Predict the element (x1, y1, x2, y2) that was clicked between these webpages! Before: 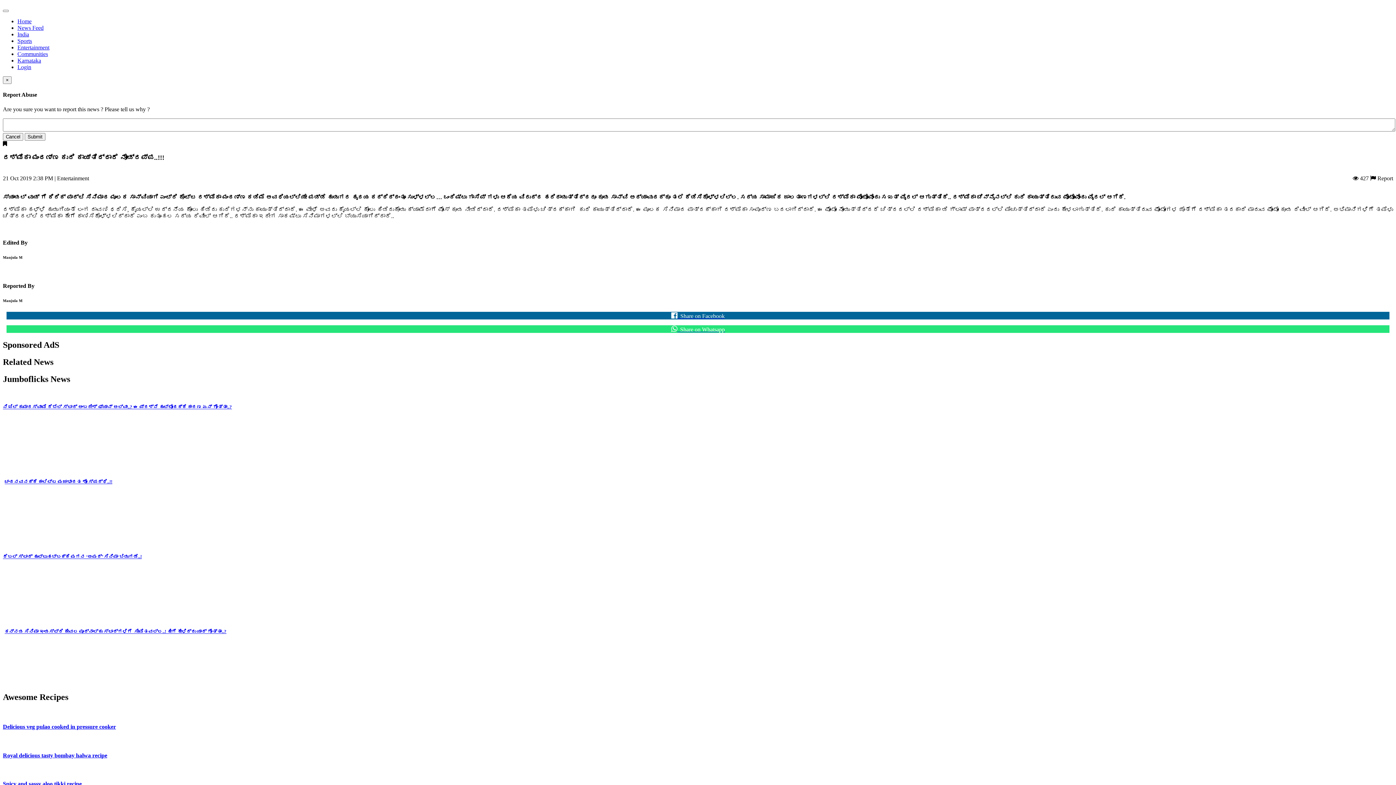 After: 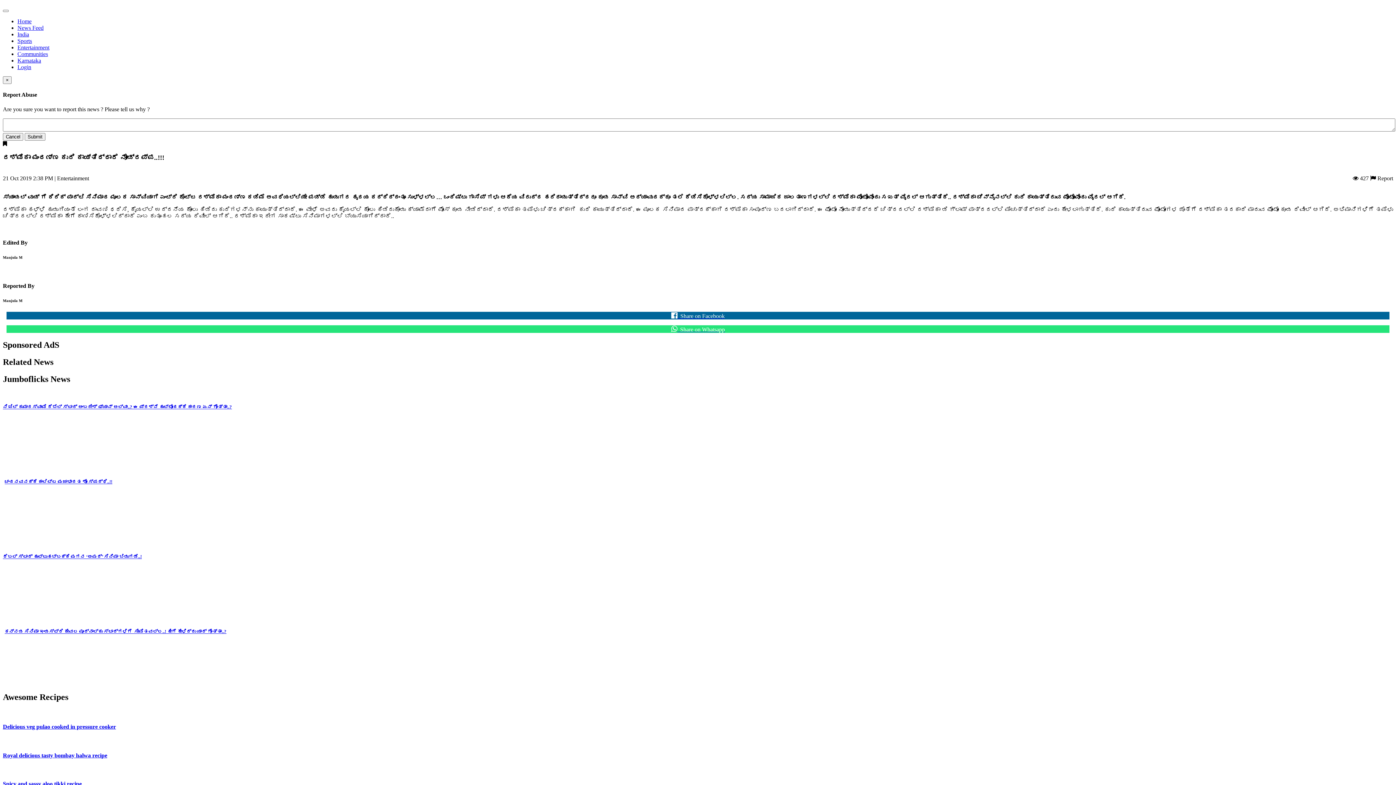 Action: label: ಚಂದನವನಕ್ಕೆ ಕಾಲಿಟ್ಟ ಮಜಾಭಾರತ ಶೋ ಸ್ಪರ್ಧಿ..!! bbox: (4, 479, 112, 484)